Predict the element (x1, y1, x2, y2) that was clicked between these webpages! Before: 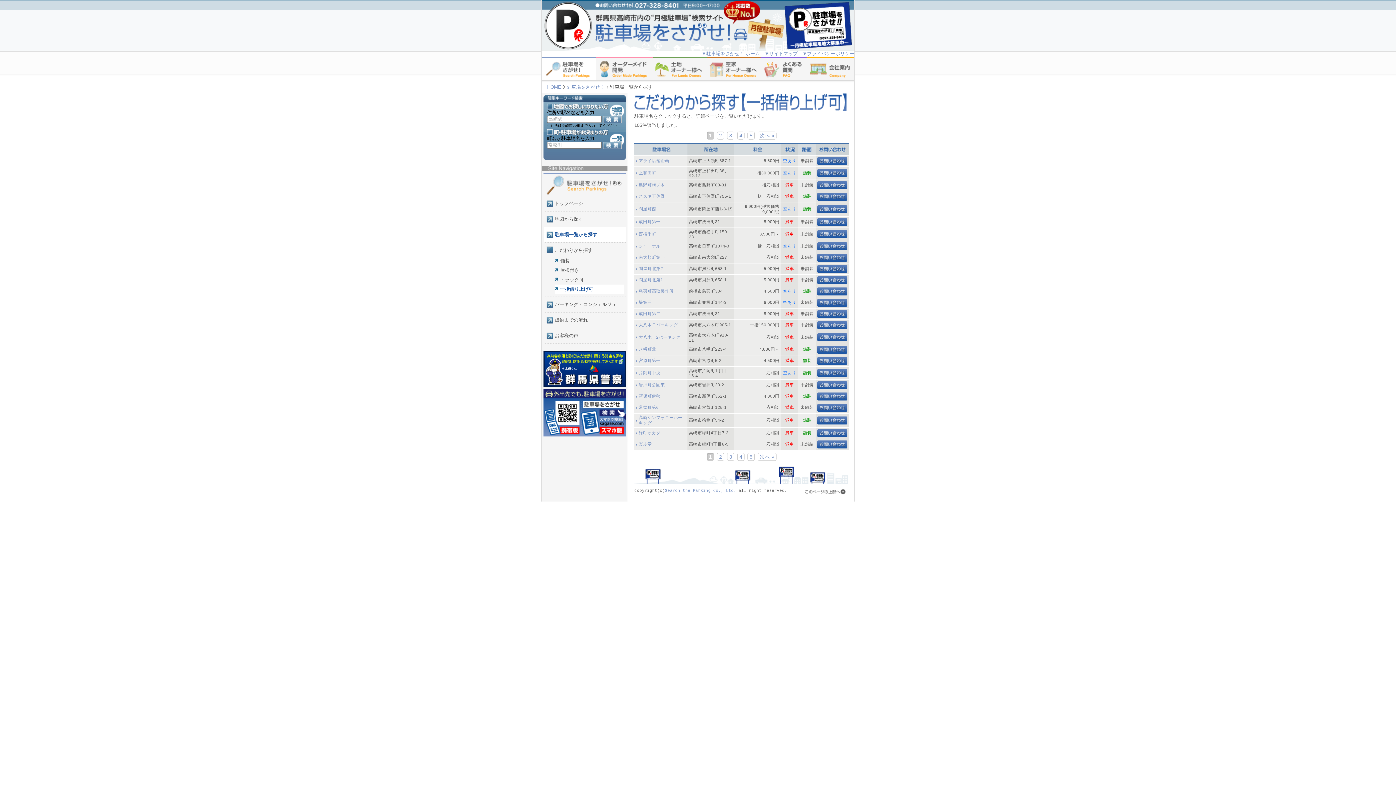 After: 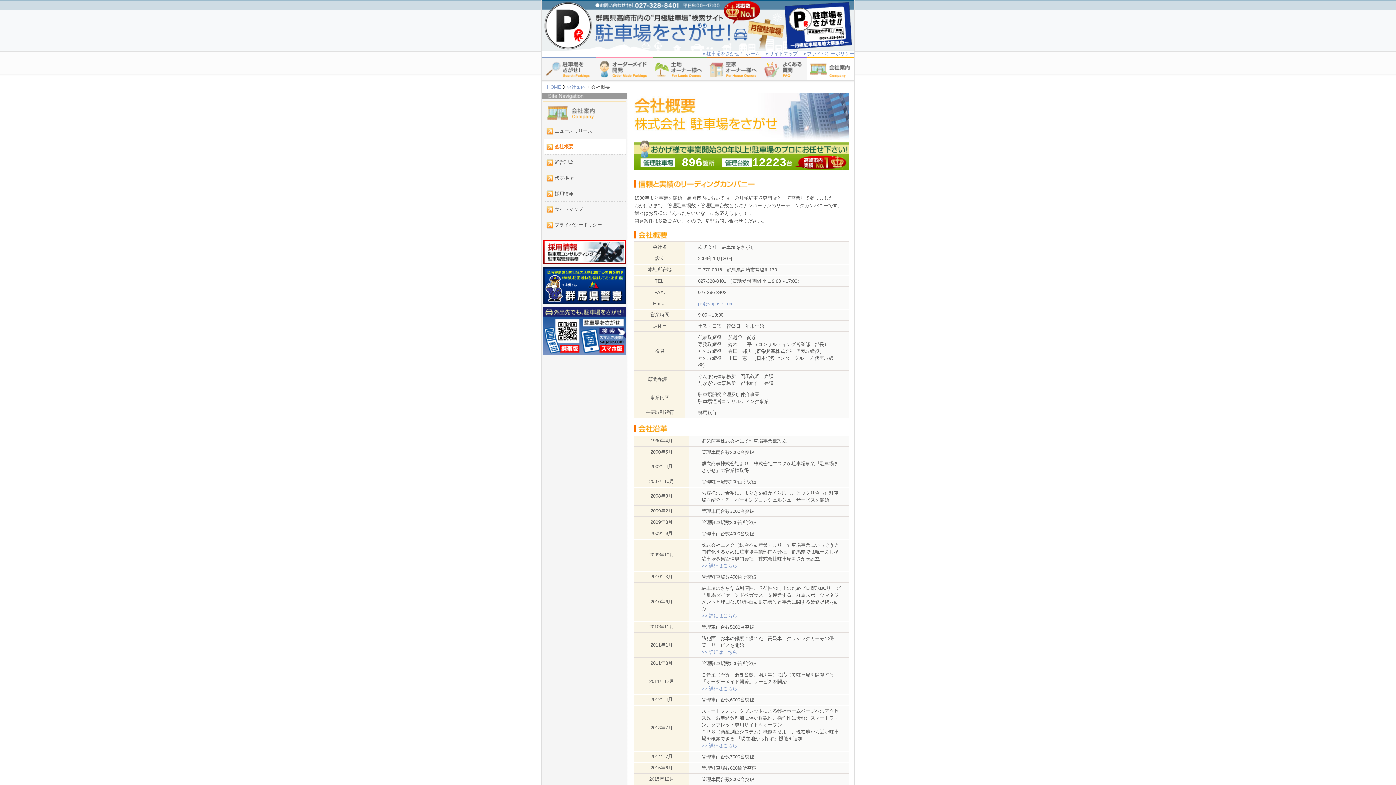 Action: bbox: (807, 57, 854, 62)